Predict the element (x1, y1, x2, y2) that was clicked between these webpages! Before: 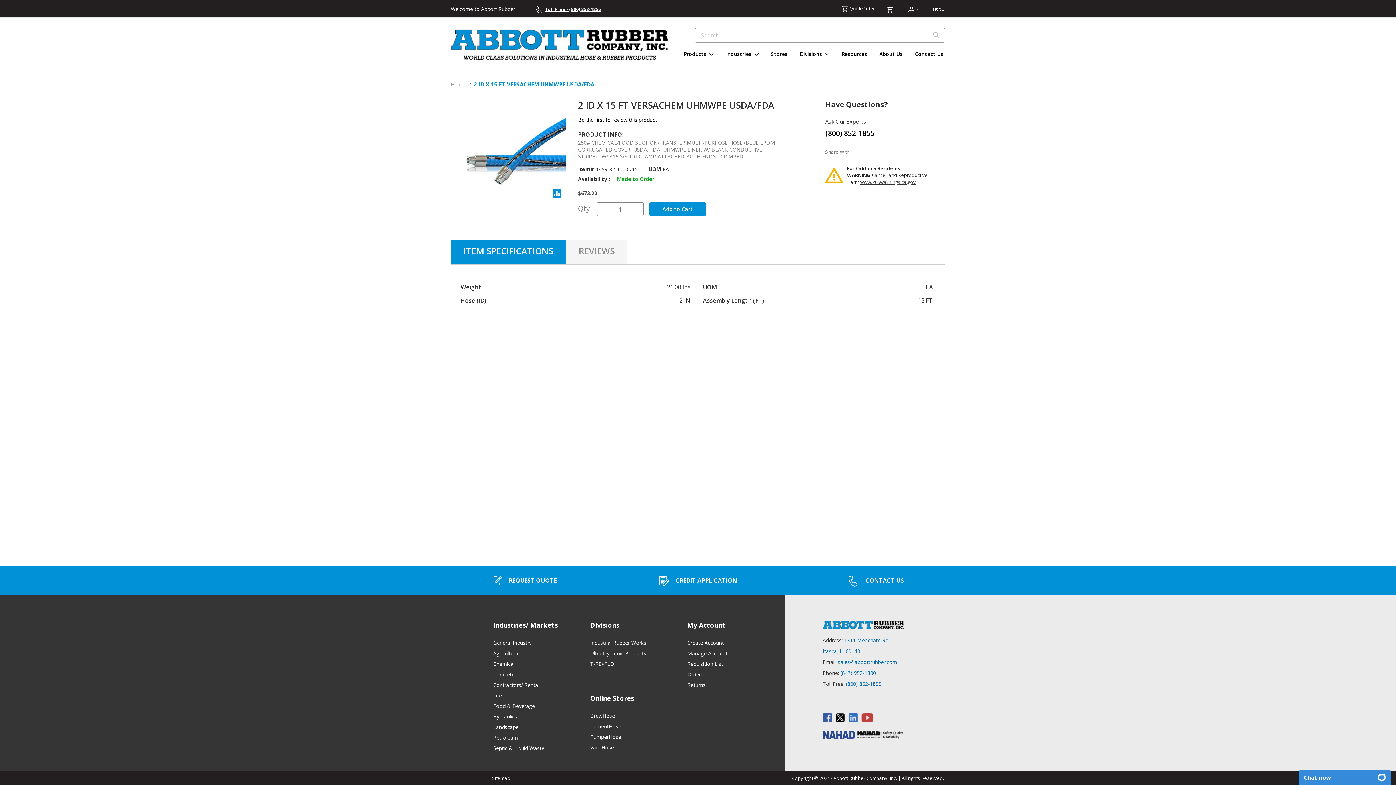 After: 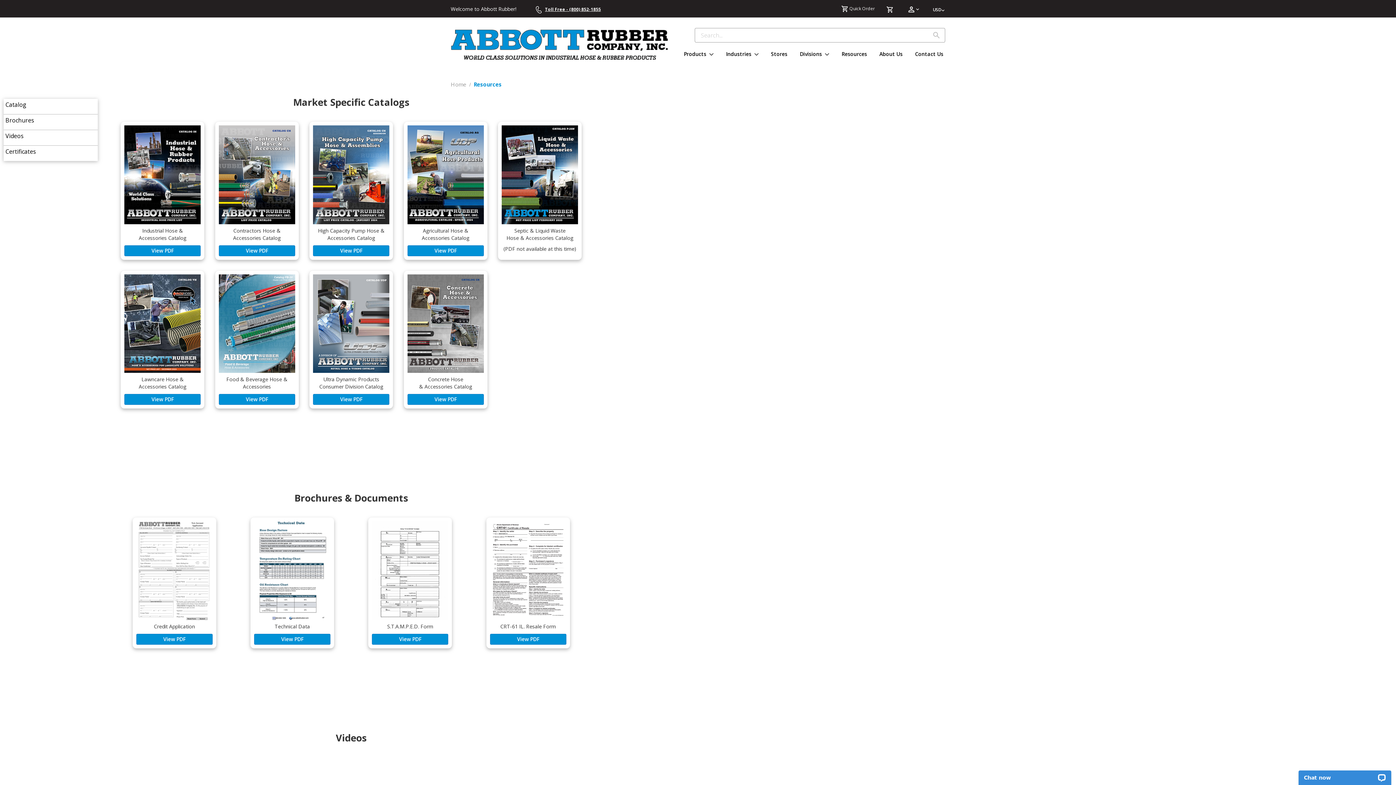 Action: bbox: (837, 50, 867, 69) label: Resources